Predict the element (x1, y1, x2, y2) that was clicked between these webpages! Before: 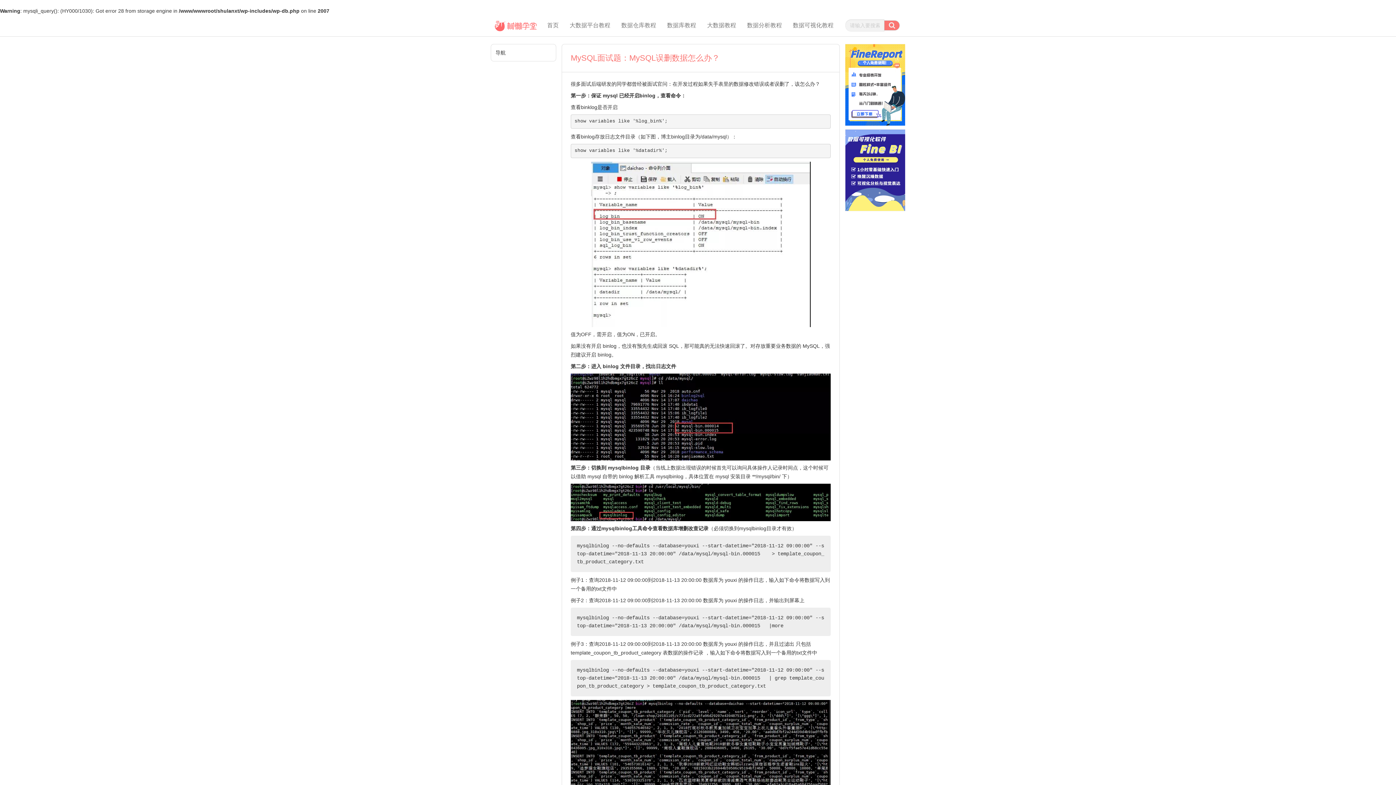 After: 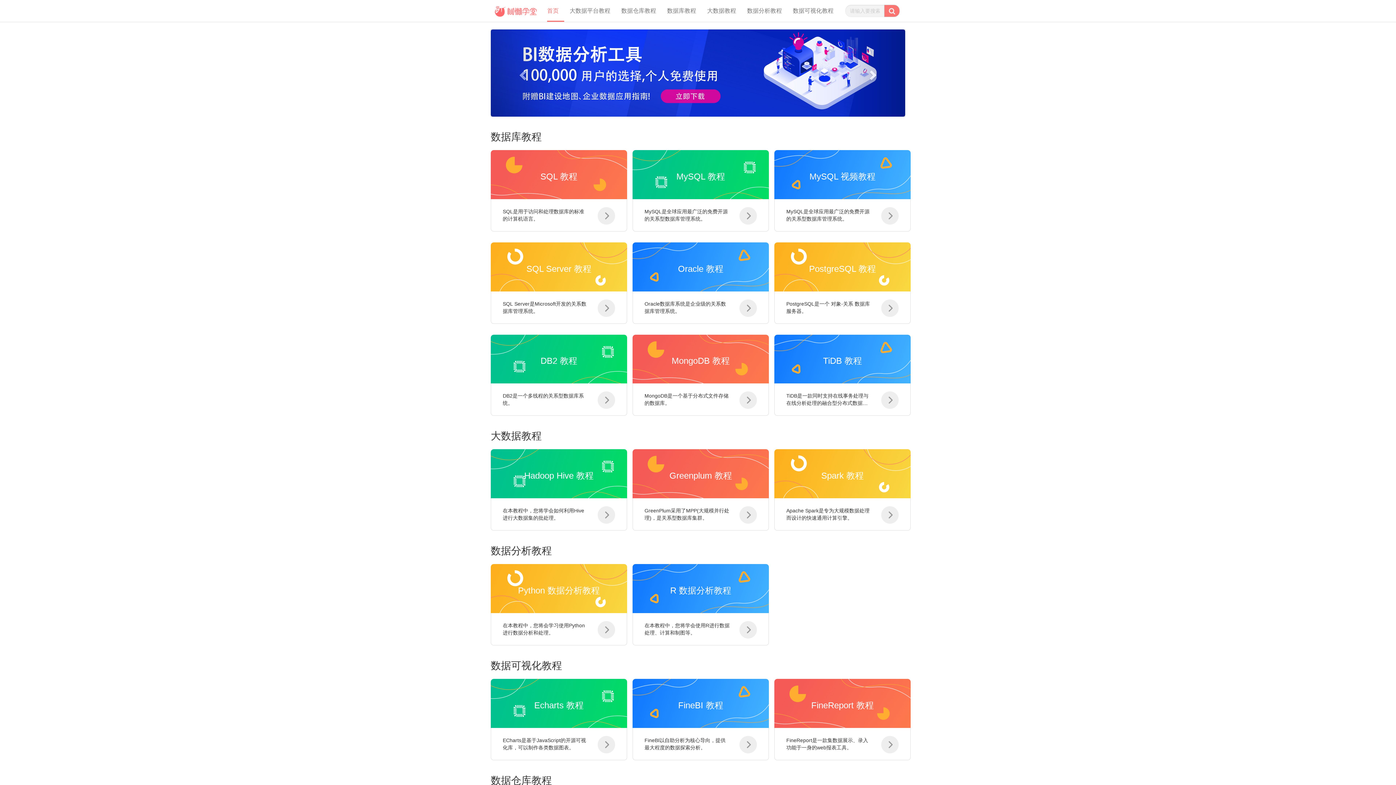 Action: bbox: (485, 14, 547, 32)